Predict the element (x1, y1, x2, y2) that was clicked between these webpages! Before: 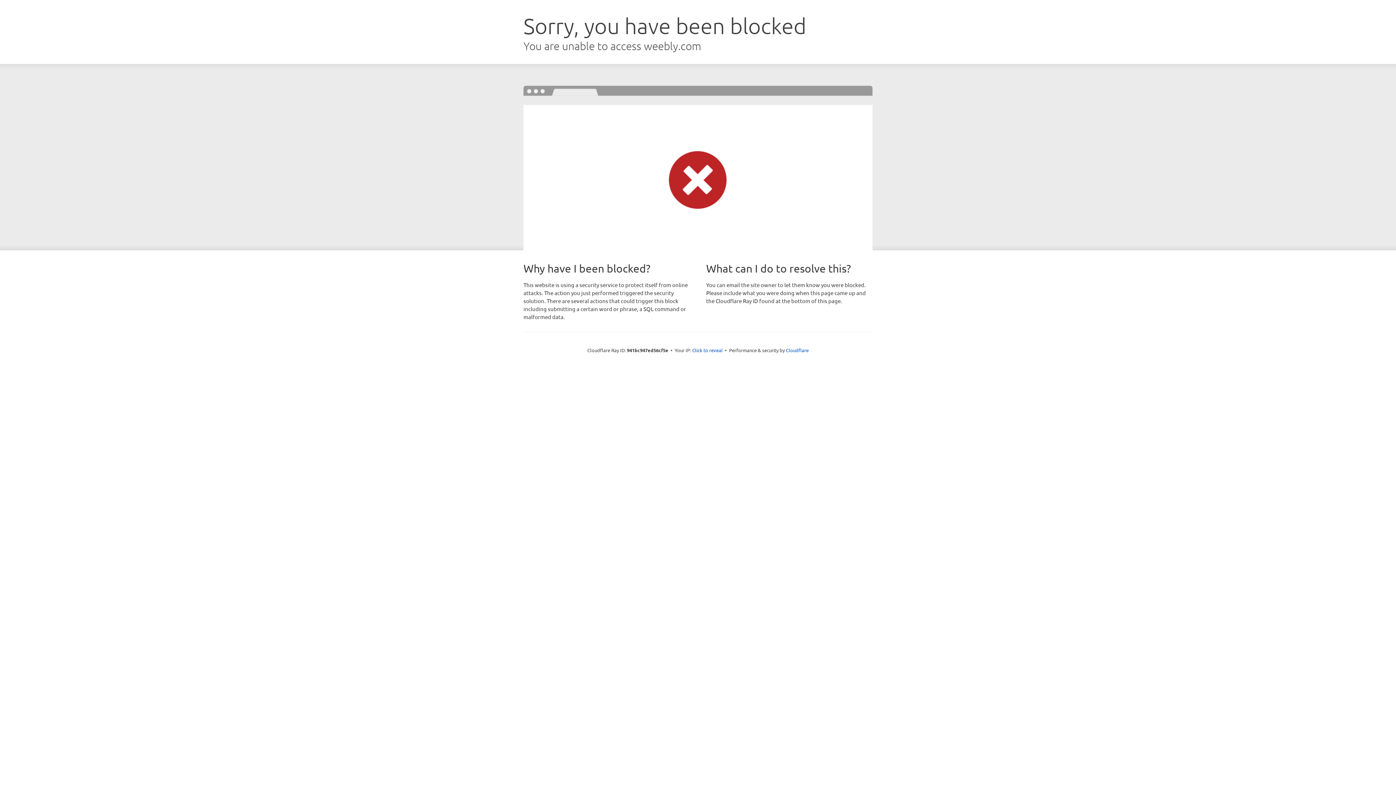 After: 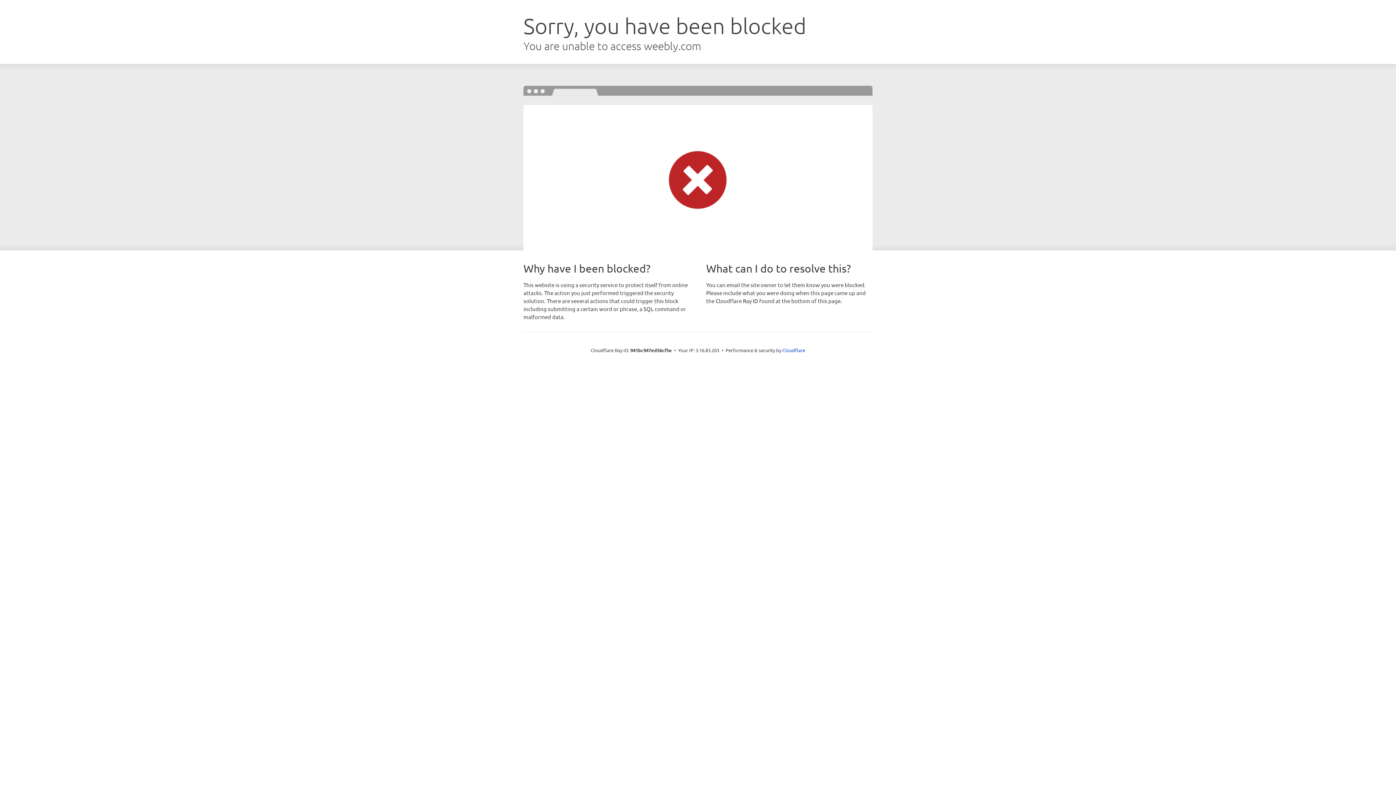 Action: bbox: (692, 346, 722, 353) label: Click to reveal